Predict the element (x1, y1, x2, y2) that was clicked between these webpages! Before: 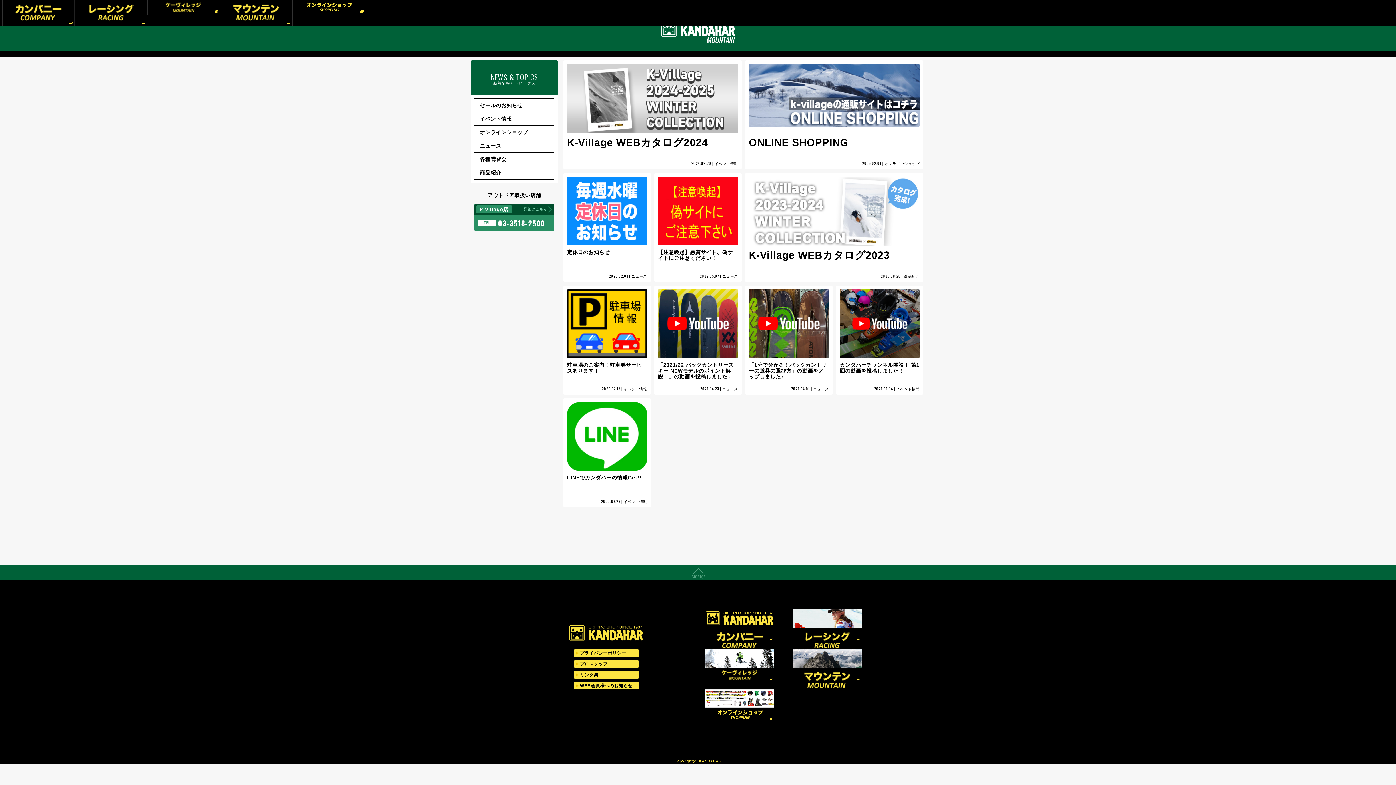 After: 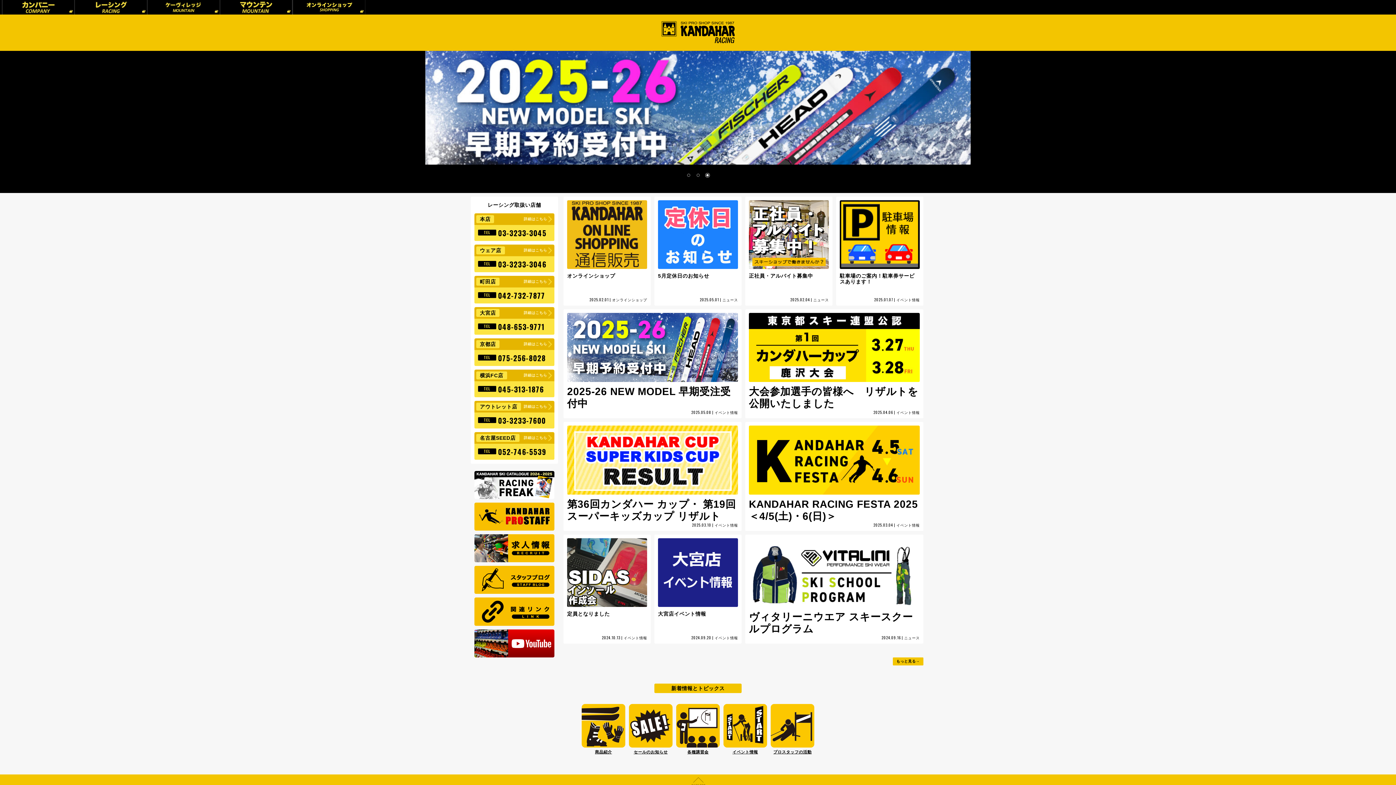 Action: bbox: (74, 0, 147, 26)